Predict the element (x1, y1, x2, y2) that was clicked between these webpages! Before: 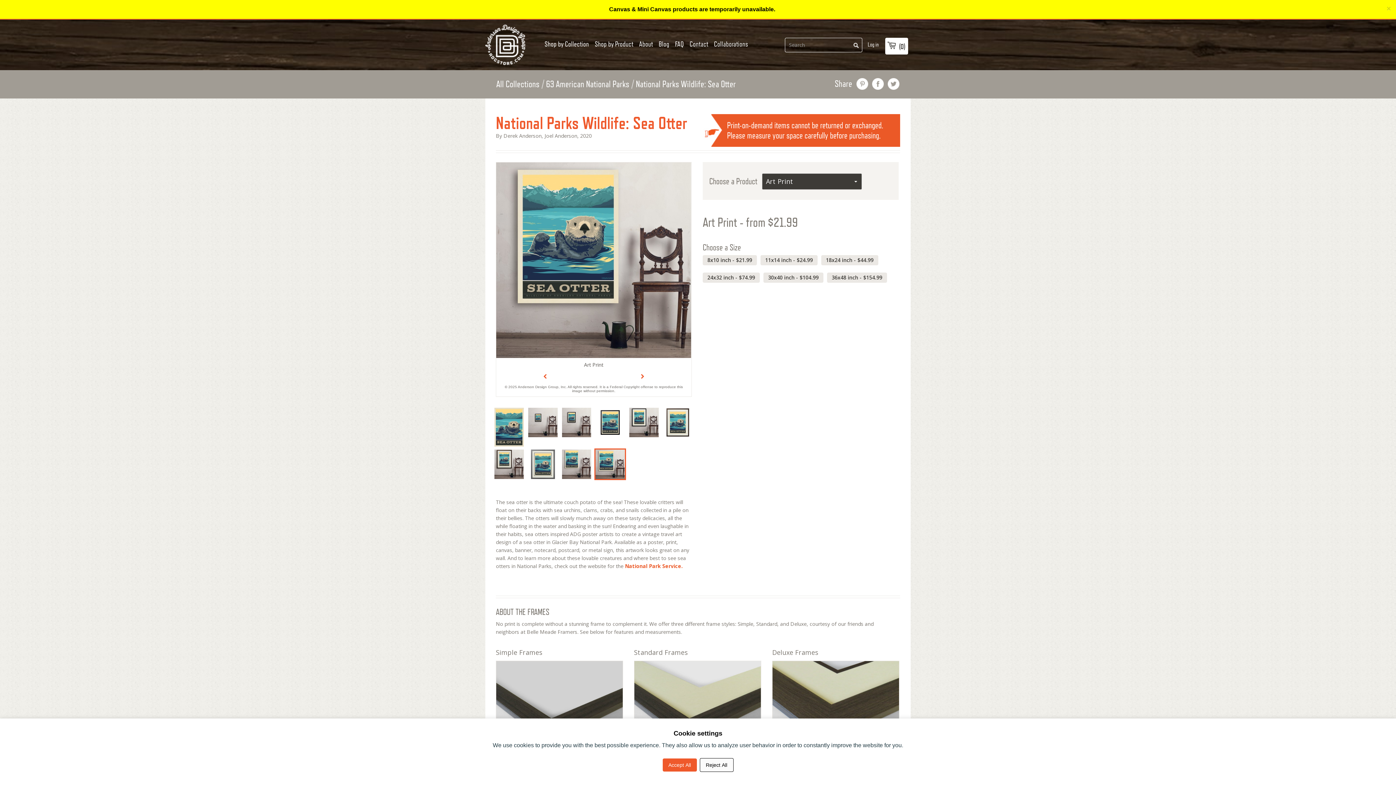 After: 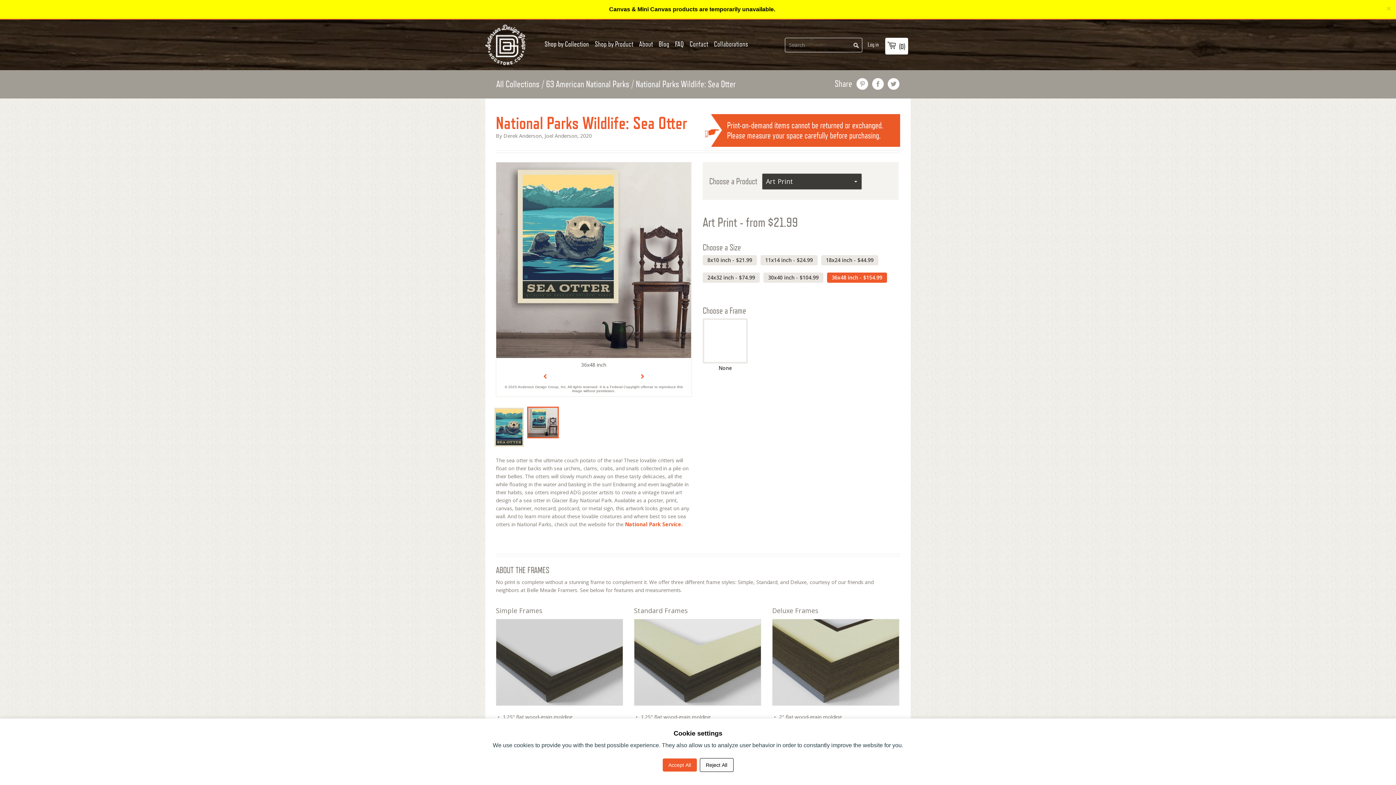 Action: label: 36x48 inch - $154.99 bbox: (827, 272, 887, 282)